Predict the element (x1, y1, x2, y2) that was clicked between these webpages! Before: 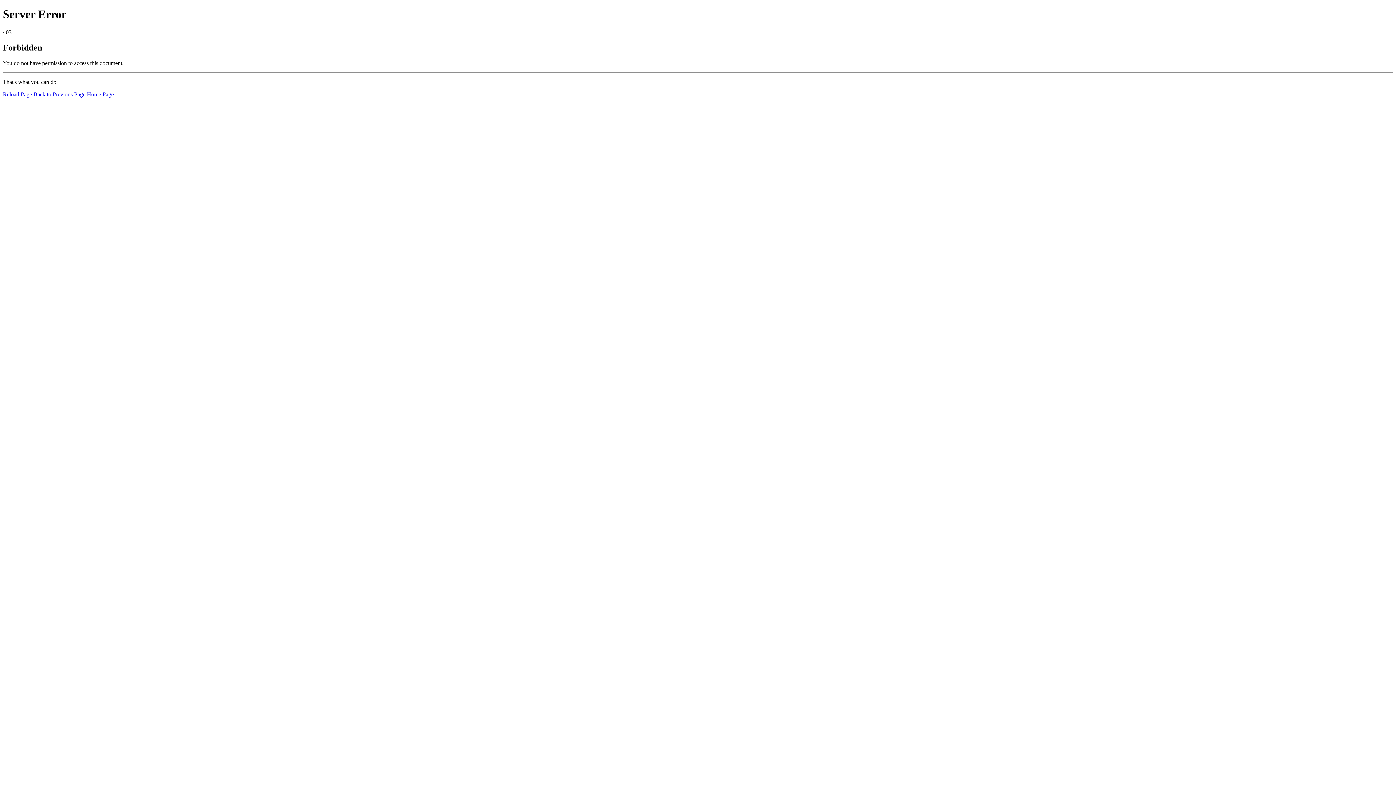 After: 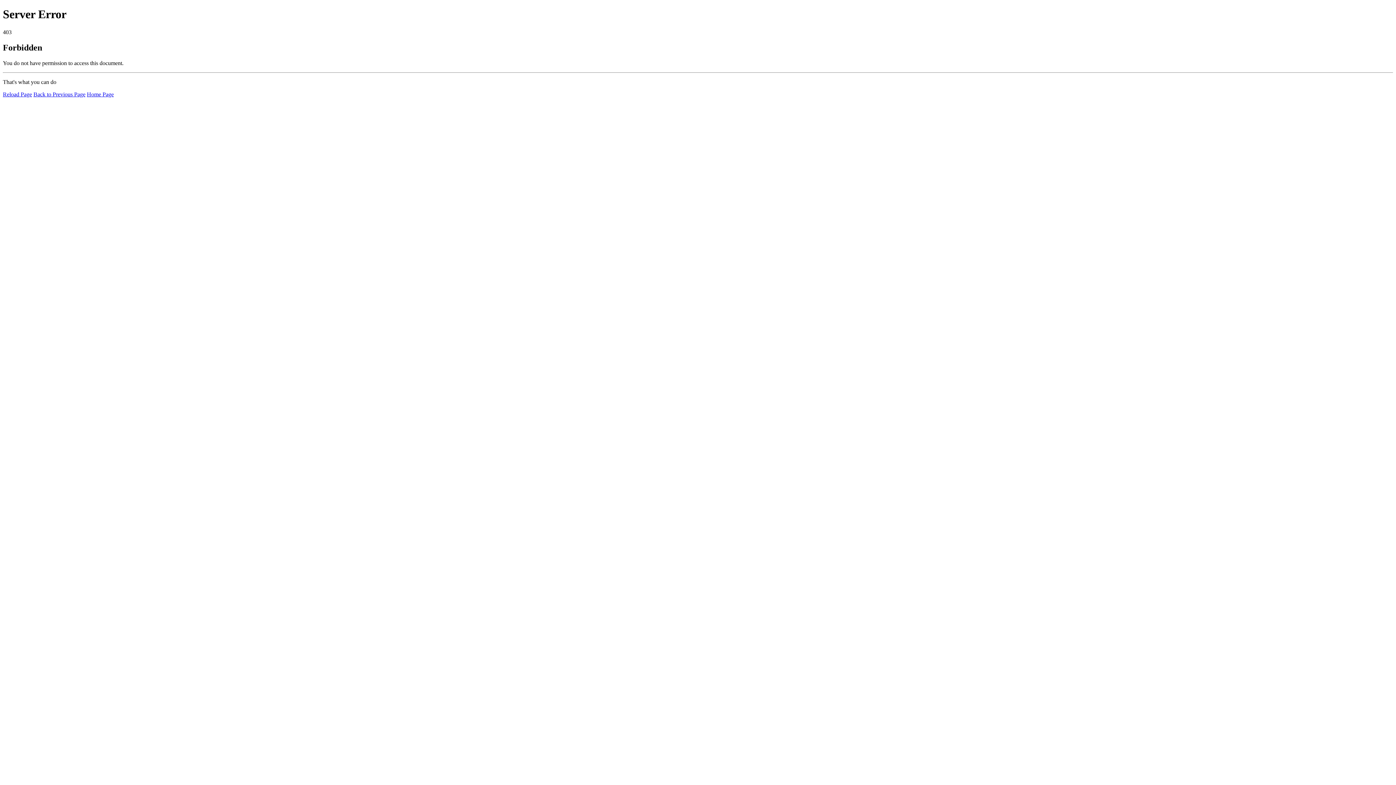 Action: bbox: (86, 91, 113, 97) label: Home Page